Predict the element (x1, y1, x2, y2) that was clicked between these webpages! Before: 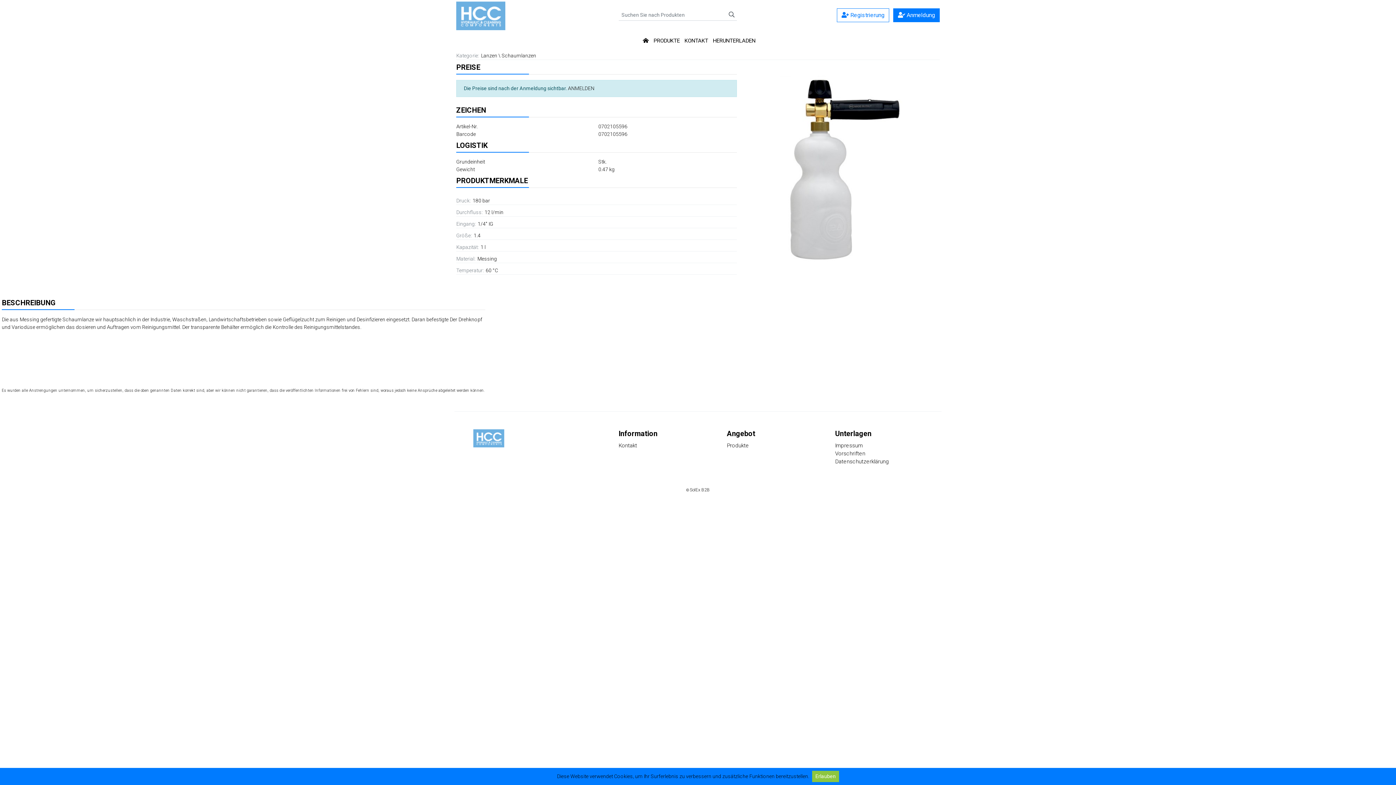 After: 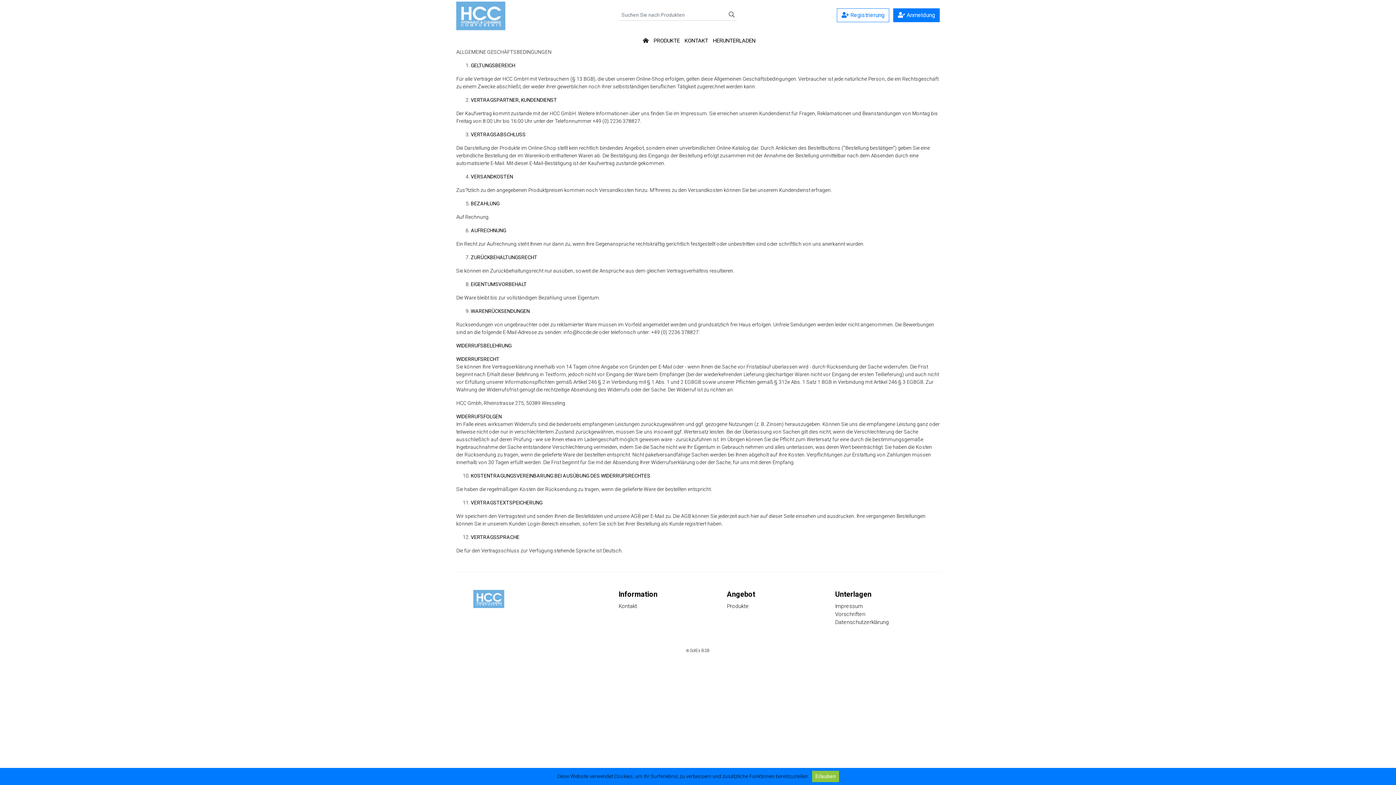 Action: bbox: (835, 450, 865, 457) label: Vorschriften